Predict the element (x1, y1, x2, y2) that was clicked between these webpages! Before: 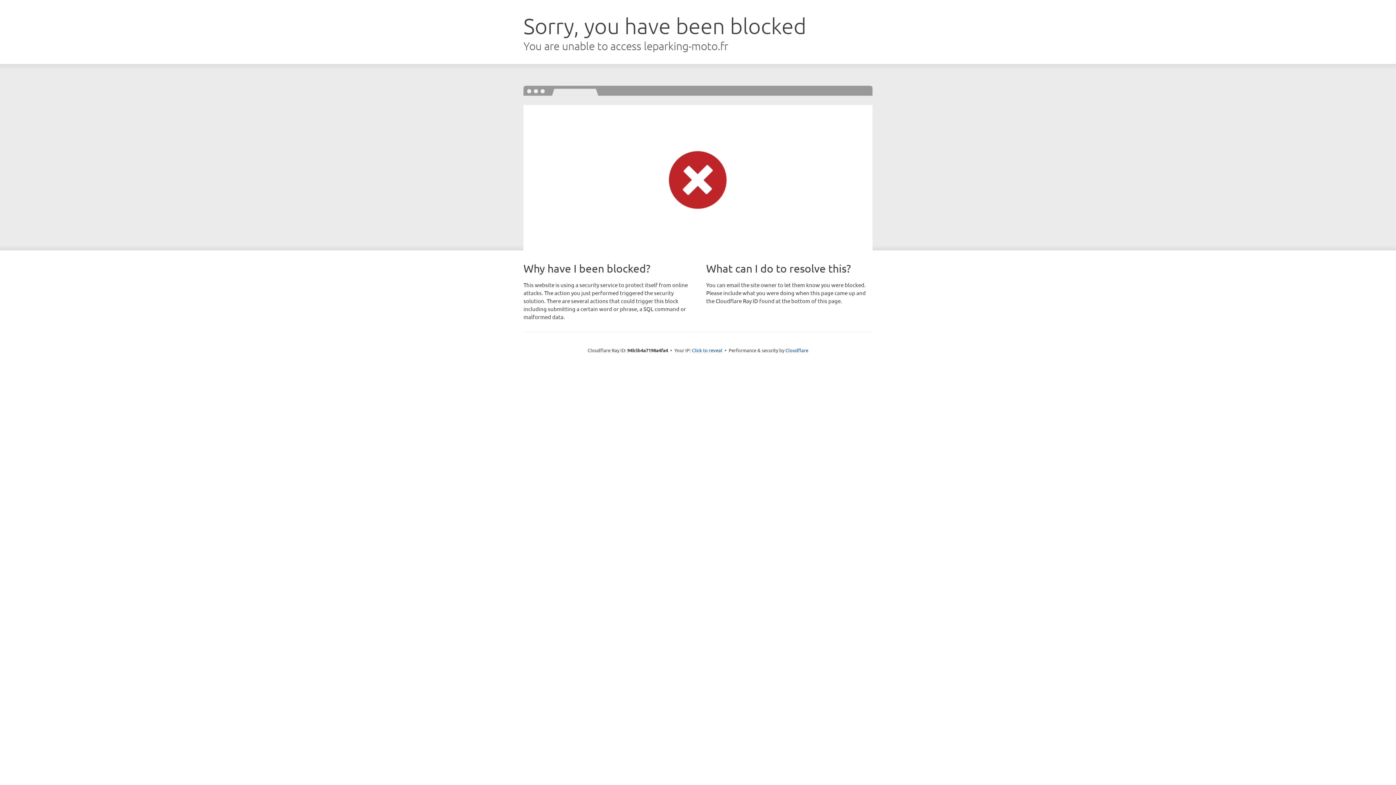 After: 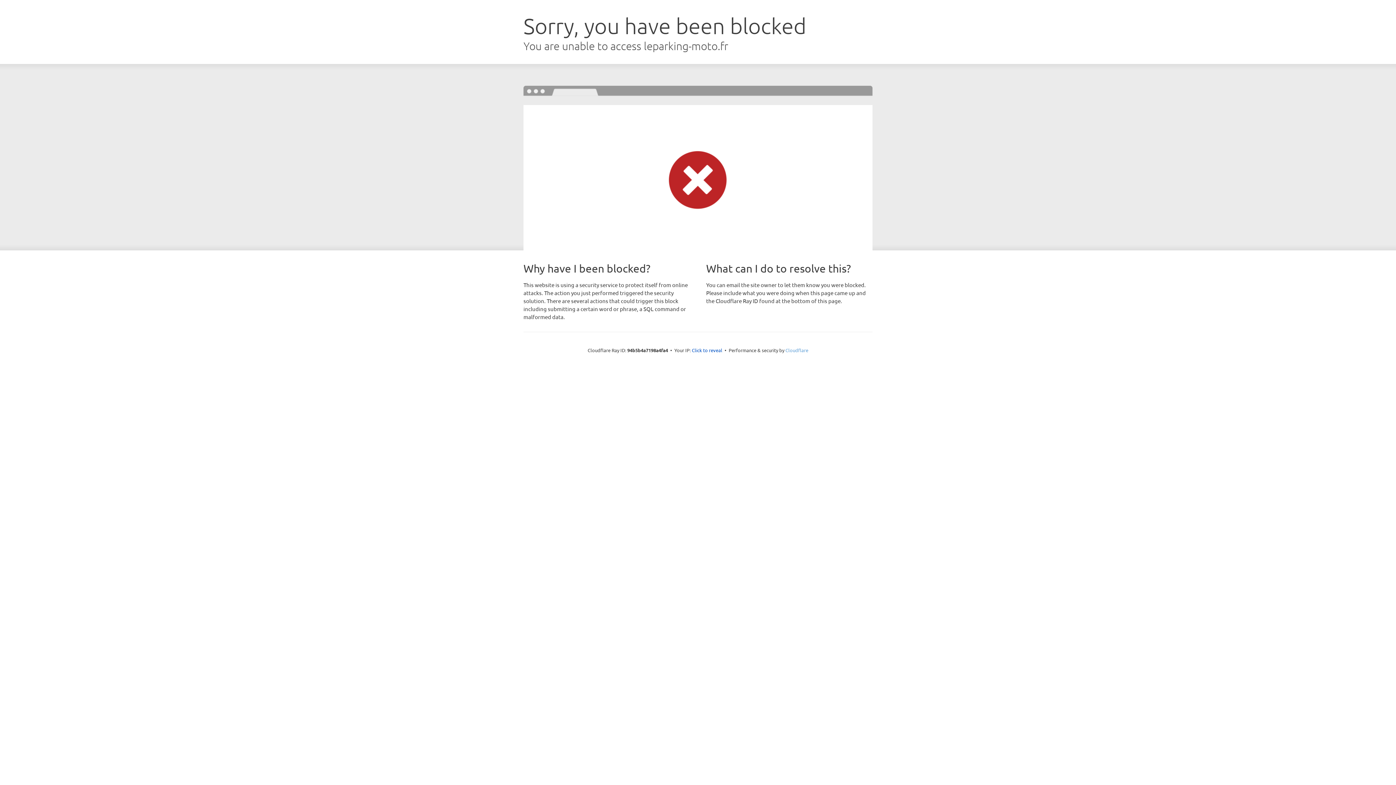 Action: bbox: (785, 347, 808, 353) label: Cloudflare